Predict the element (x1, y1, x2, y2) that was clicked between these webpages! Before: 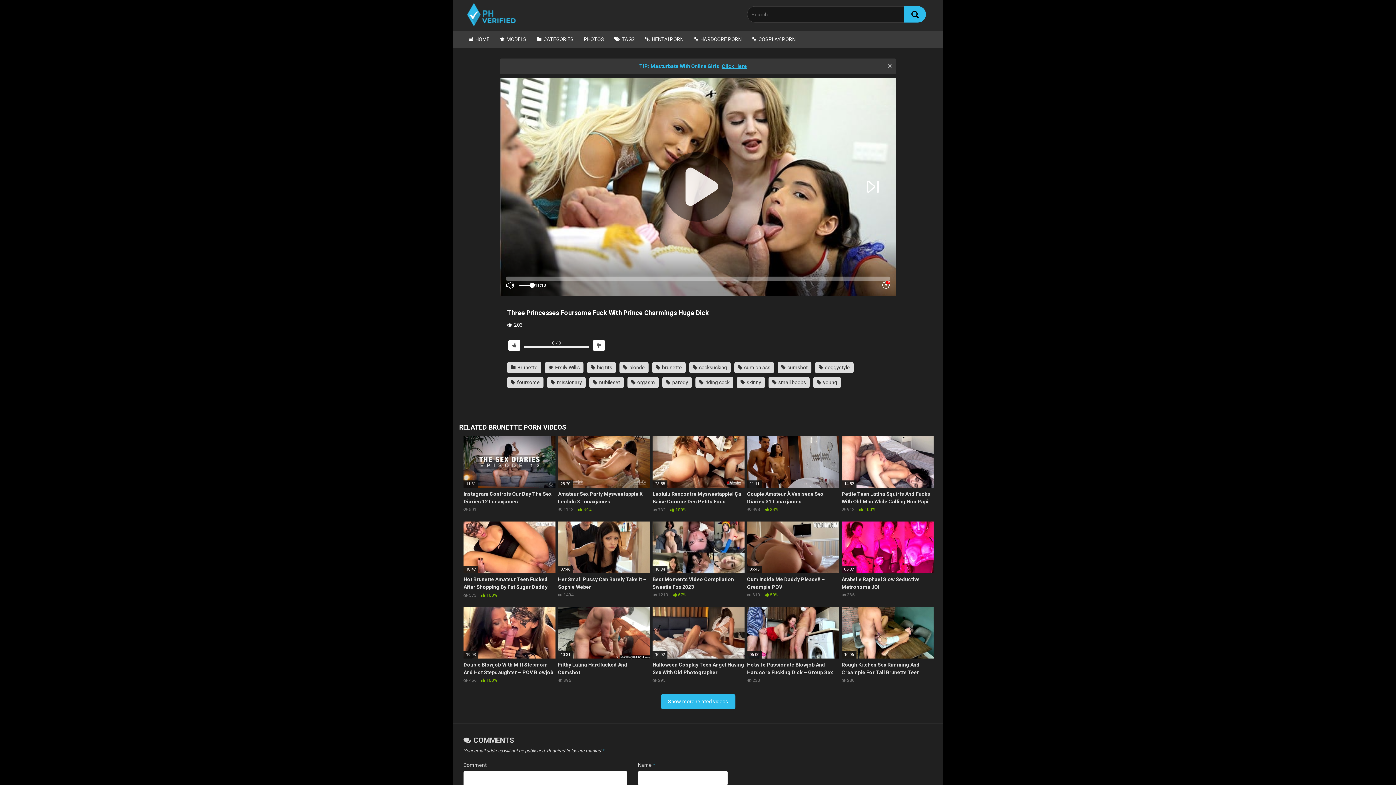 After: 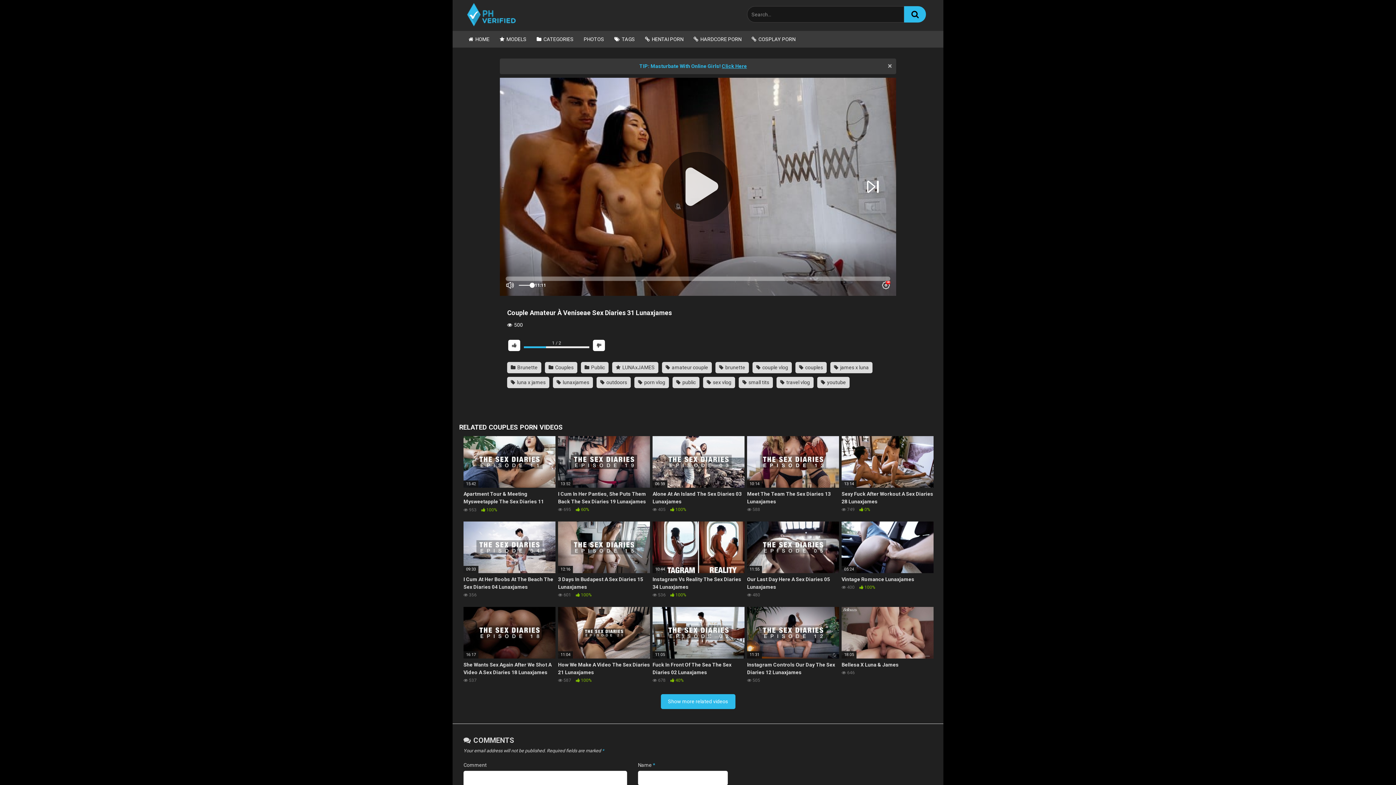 Action: bbox: (747, 436, 839, 513) label: 11:11
Couple Amateur À Veniseae Sex Diaries 31 Lunaxjames
 498  34%